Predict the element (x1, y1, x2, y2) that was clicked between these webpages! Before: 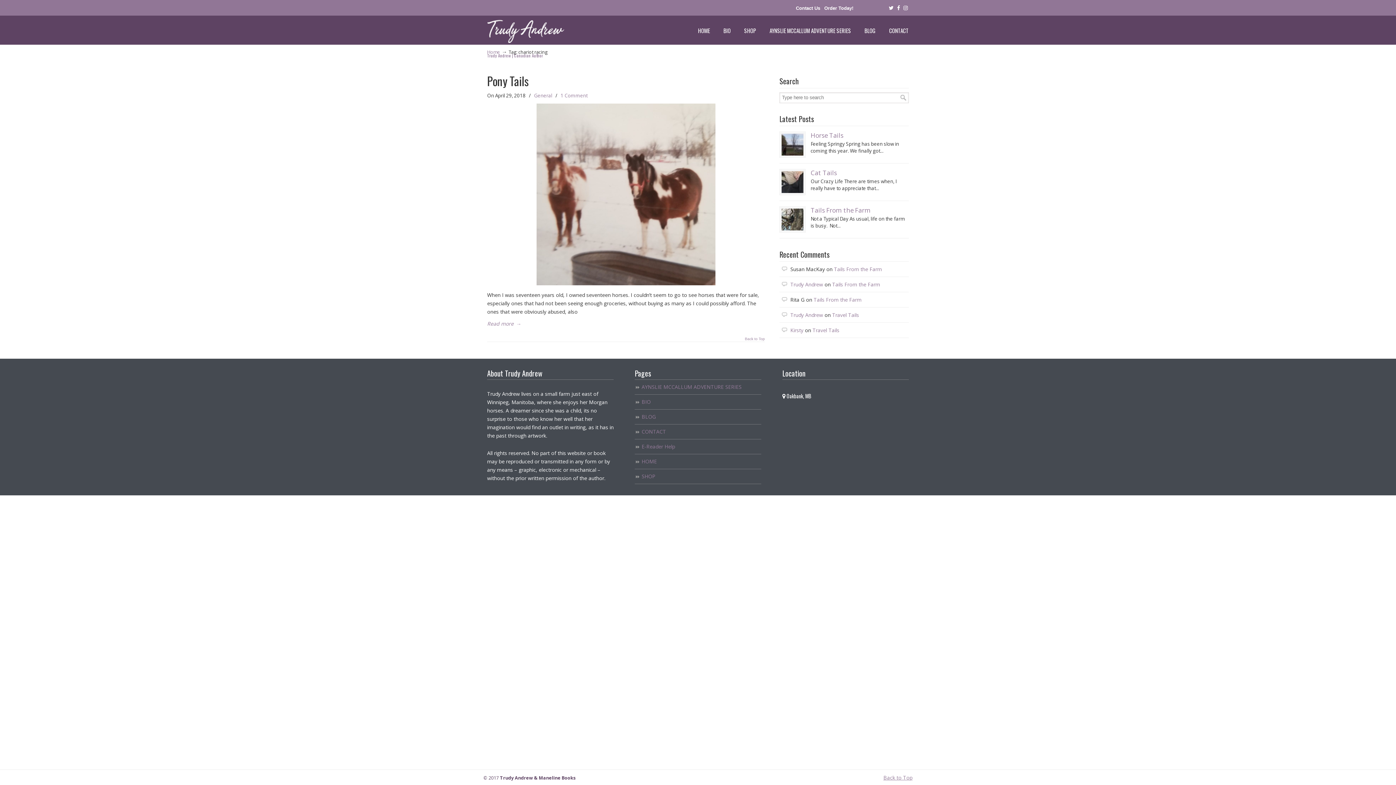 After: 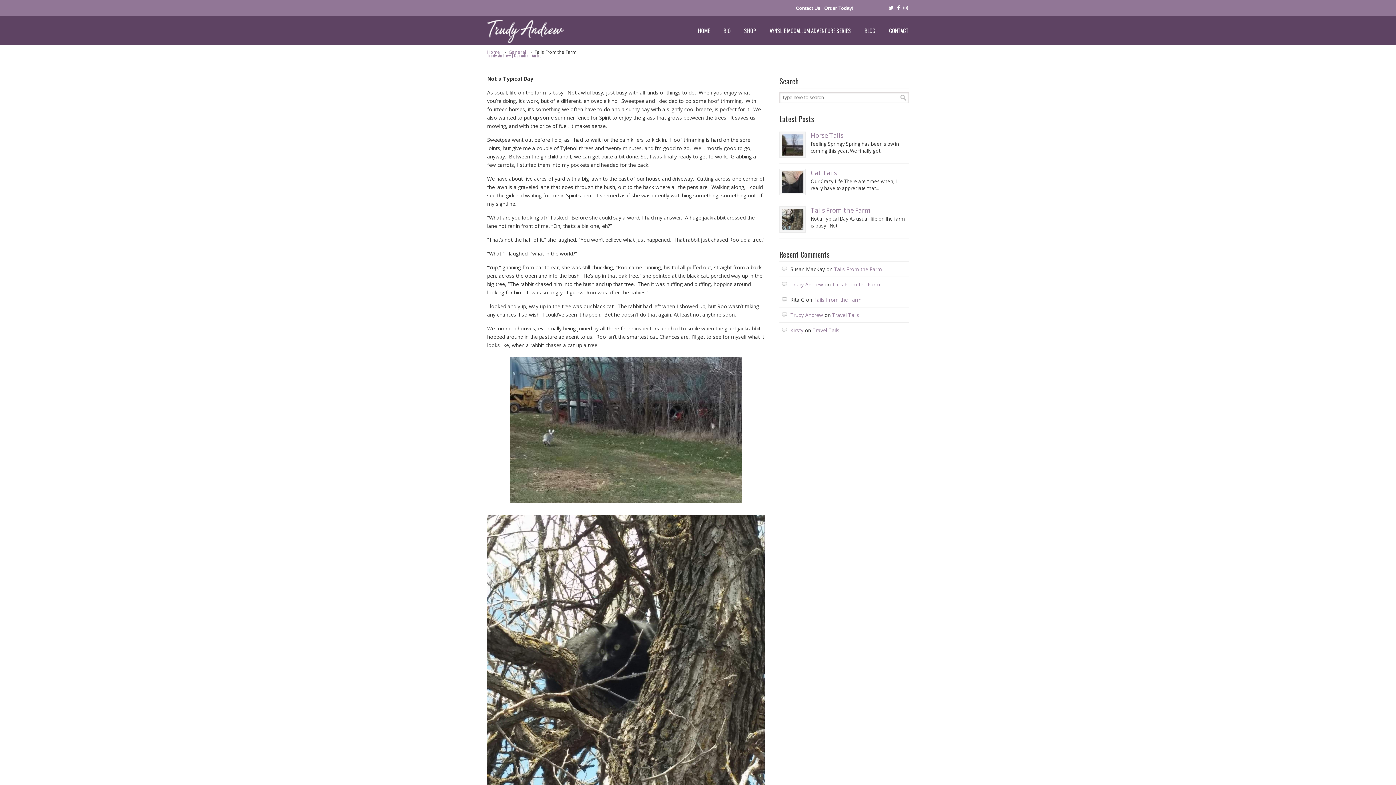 Action: label: Tails From the Farm bbox: (810, 206, 870, 214)